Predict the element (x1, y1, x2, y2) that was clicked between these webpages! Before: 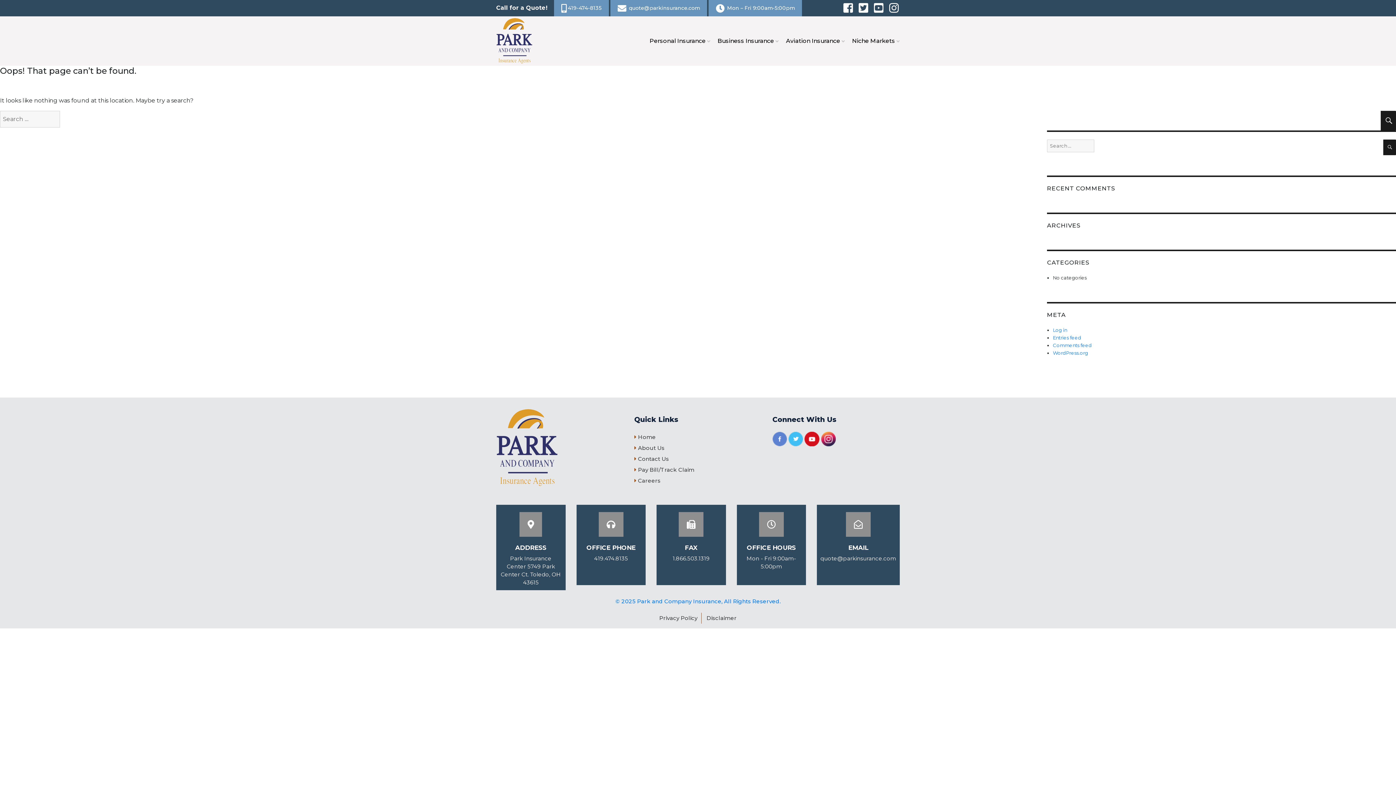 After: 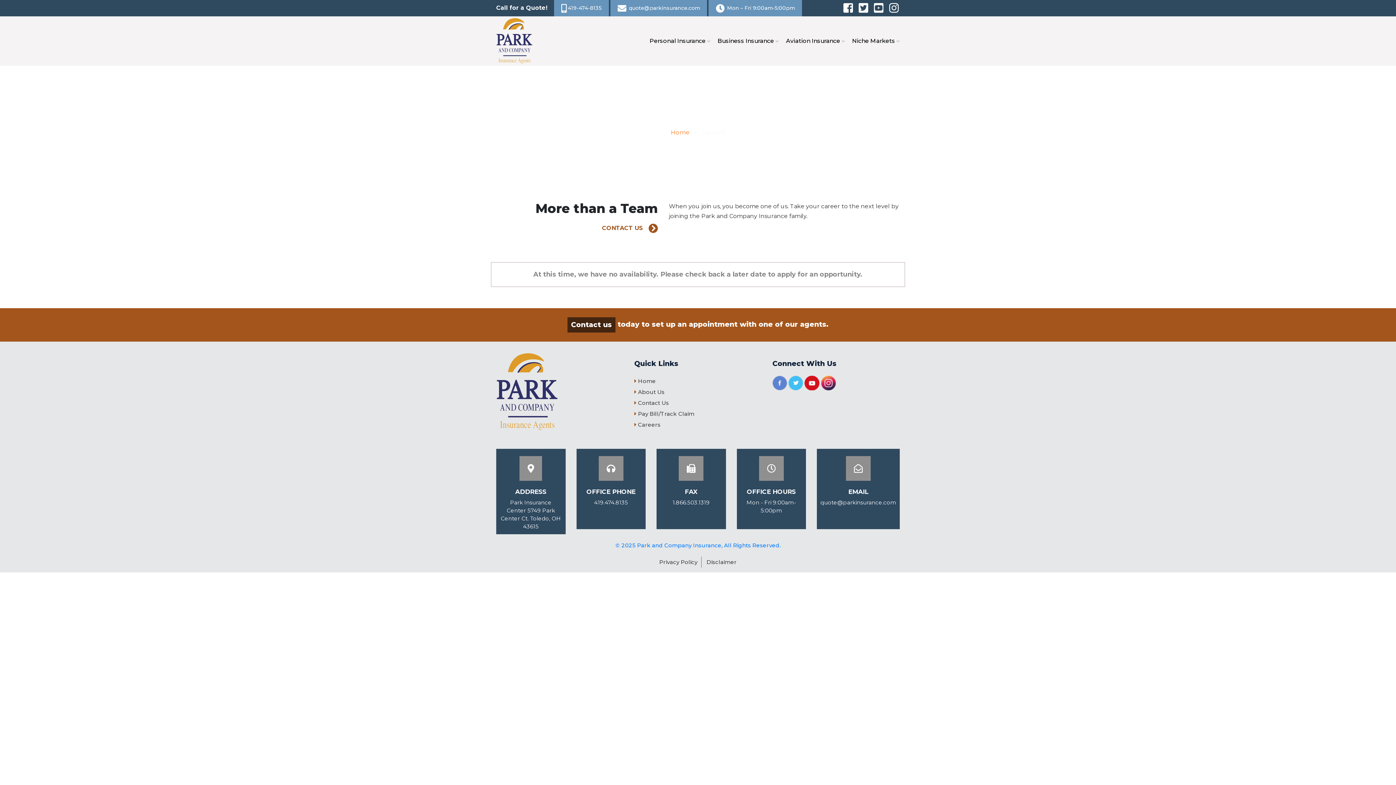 Action: label:  Careers bbox: (634, 477, 660, 484)